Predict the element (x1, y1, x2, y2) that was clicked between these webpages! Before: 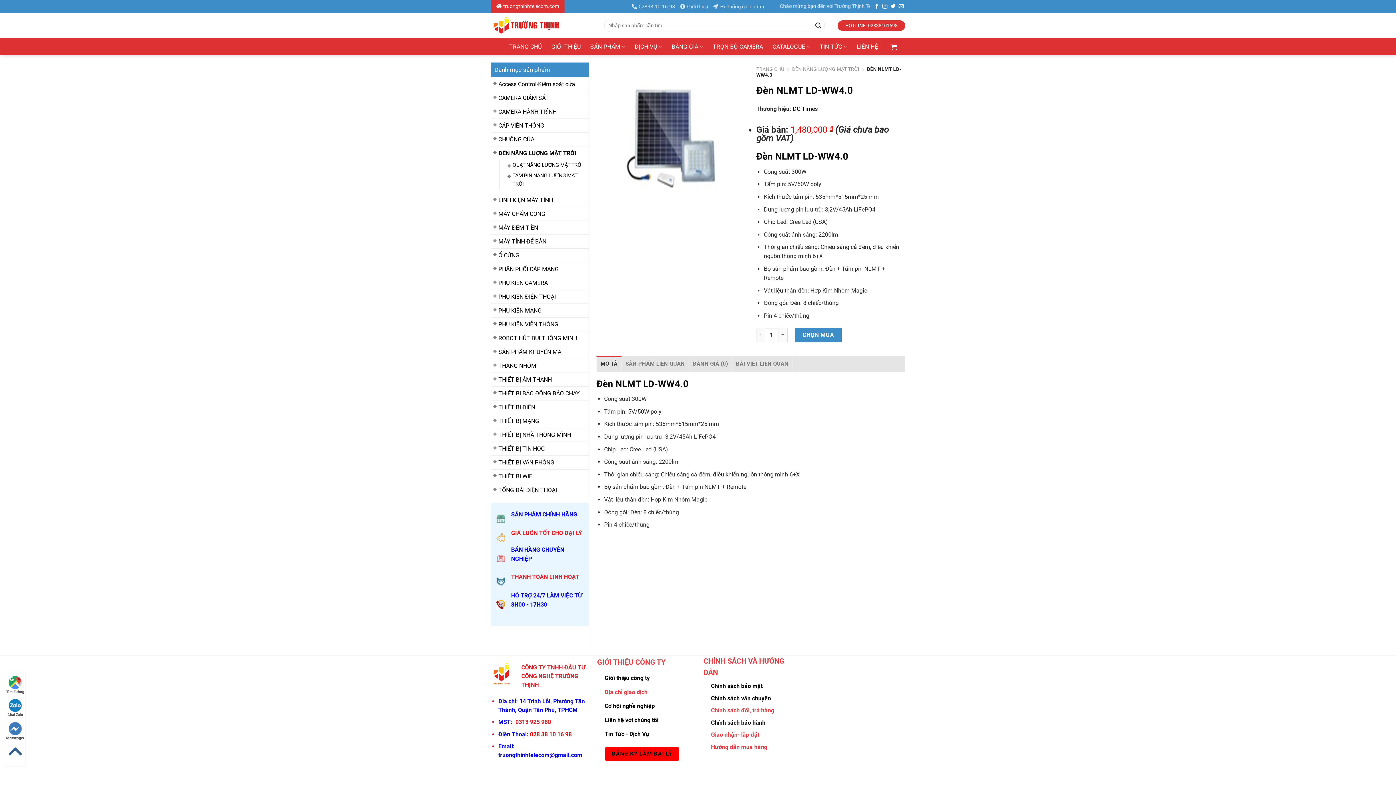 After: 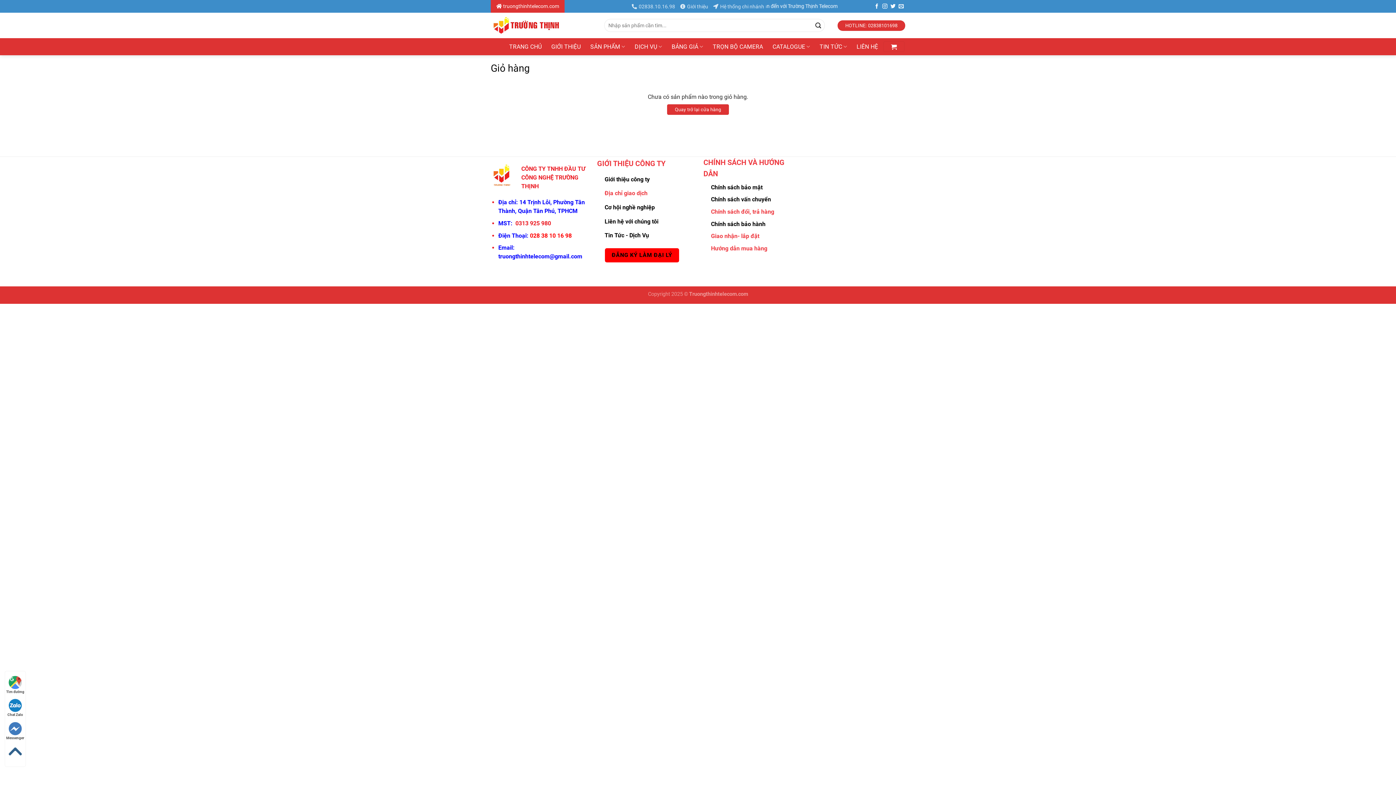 Action: bbox: (883, 41, 904, 52)